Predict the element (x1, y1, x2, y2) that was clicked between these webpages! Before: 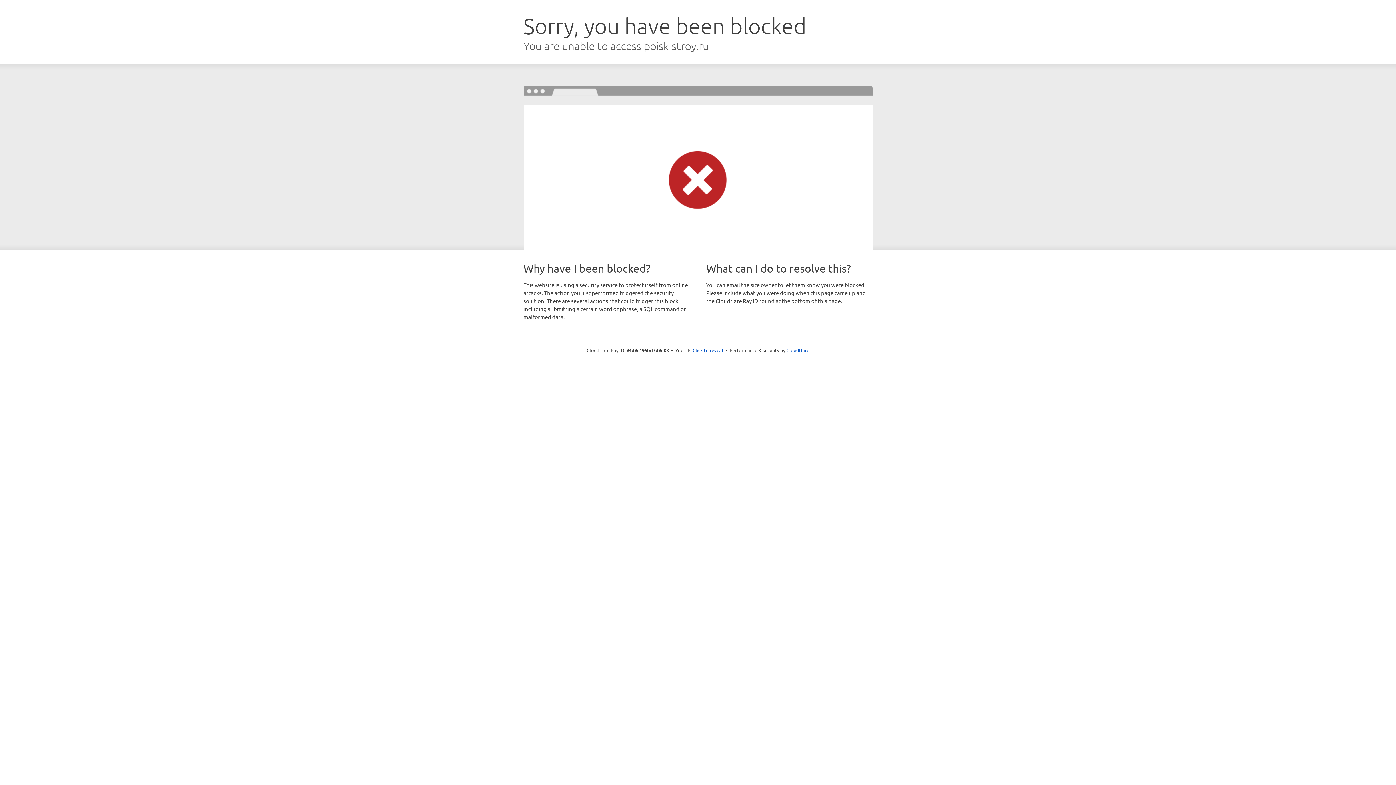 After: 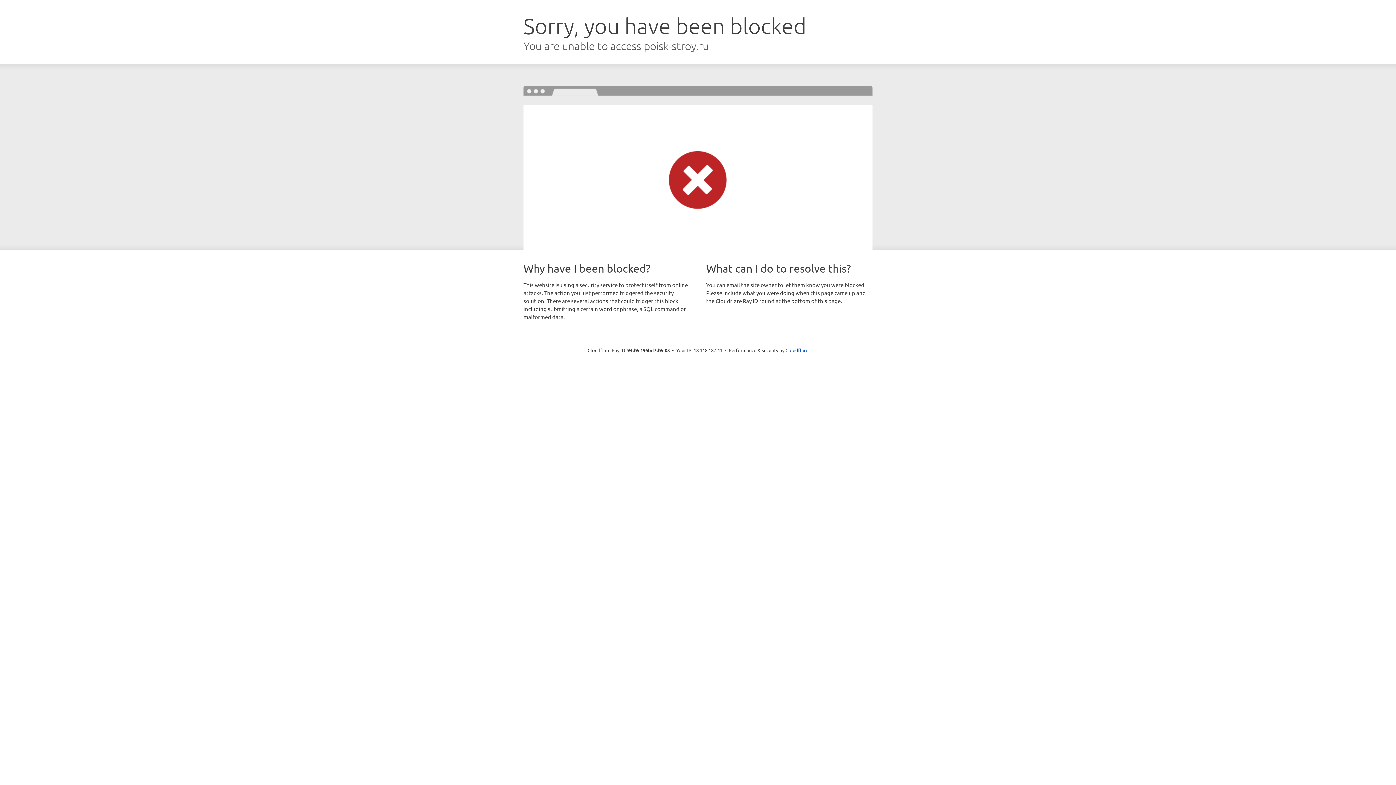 Action: bbox: (692, 346, 723, 353) label: Click to reveal